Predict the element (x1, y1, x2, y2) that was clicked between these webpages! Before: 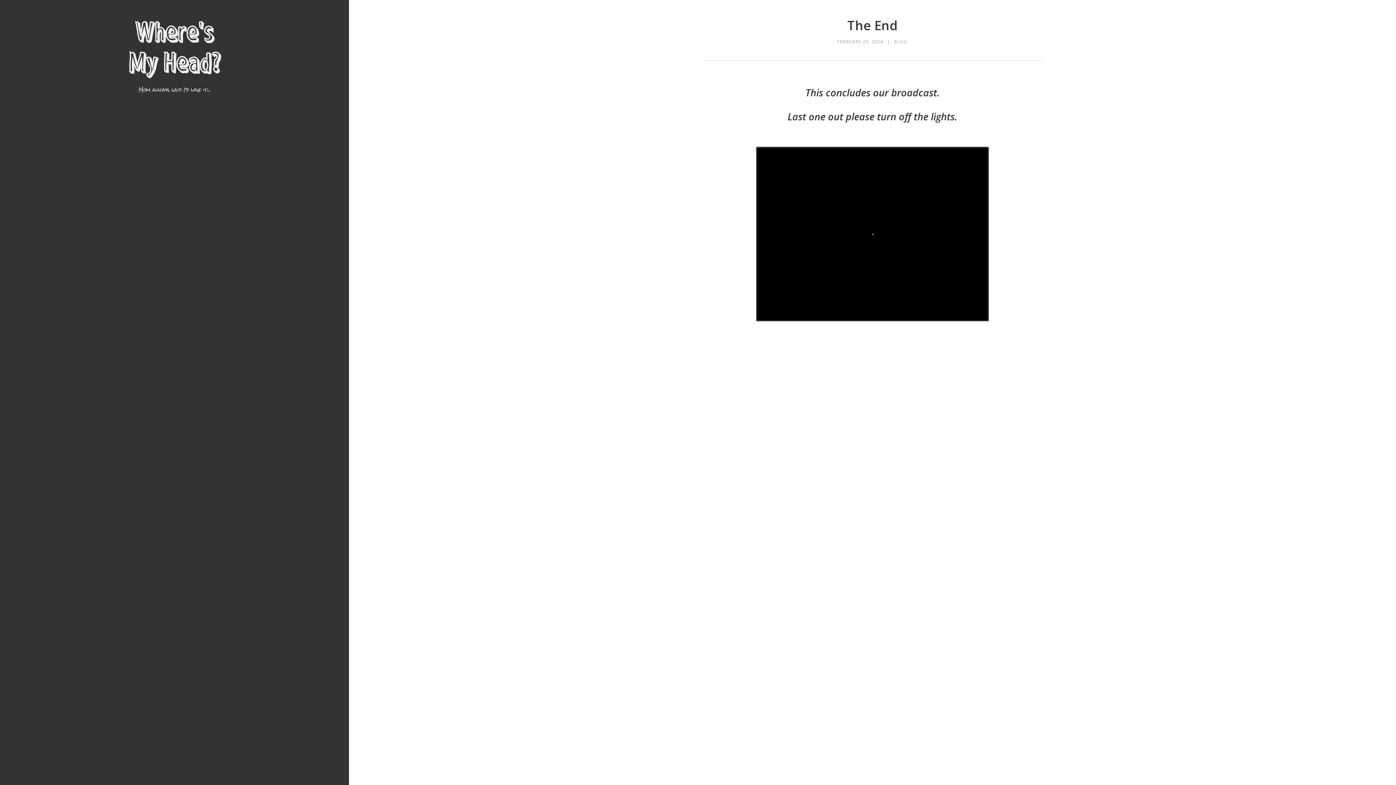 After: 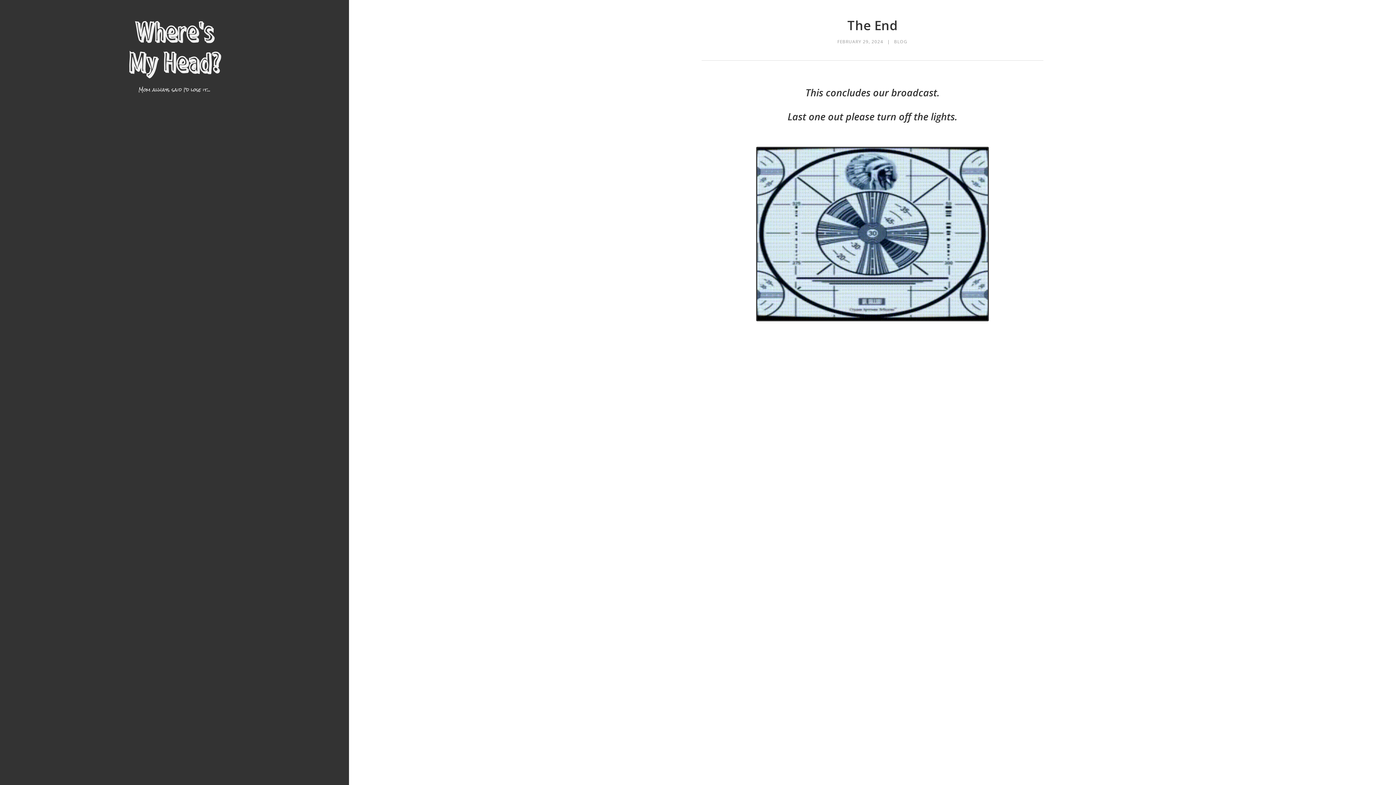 Action: label: BLOG bbox: (894, 38, 907, 44)